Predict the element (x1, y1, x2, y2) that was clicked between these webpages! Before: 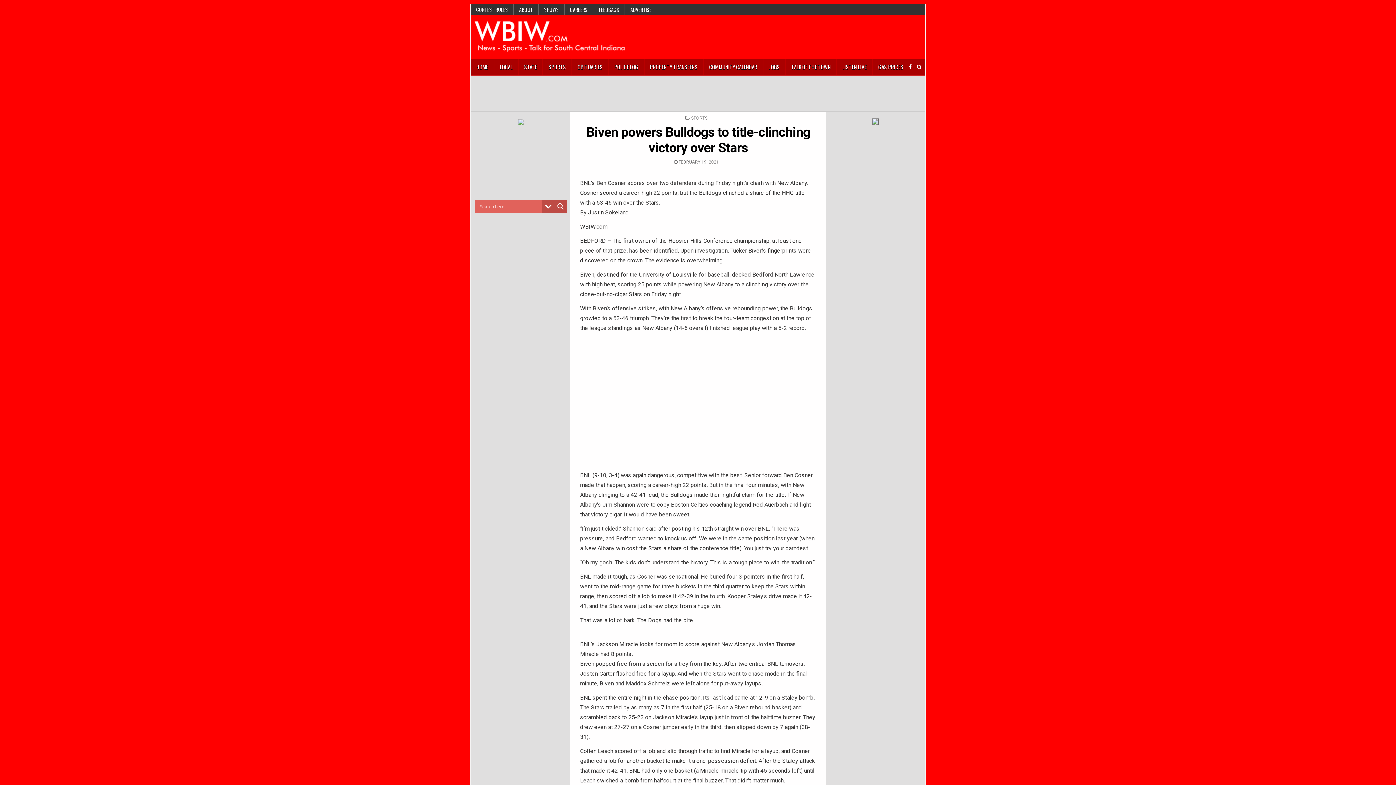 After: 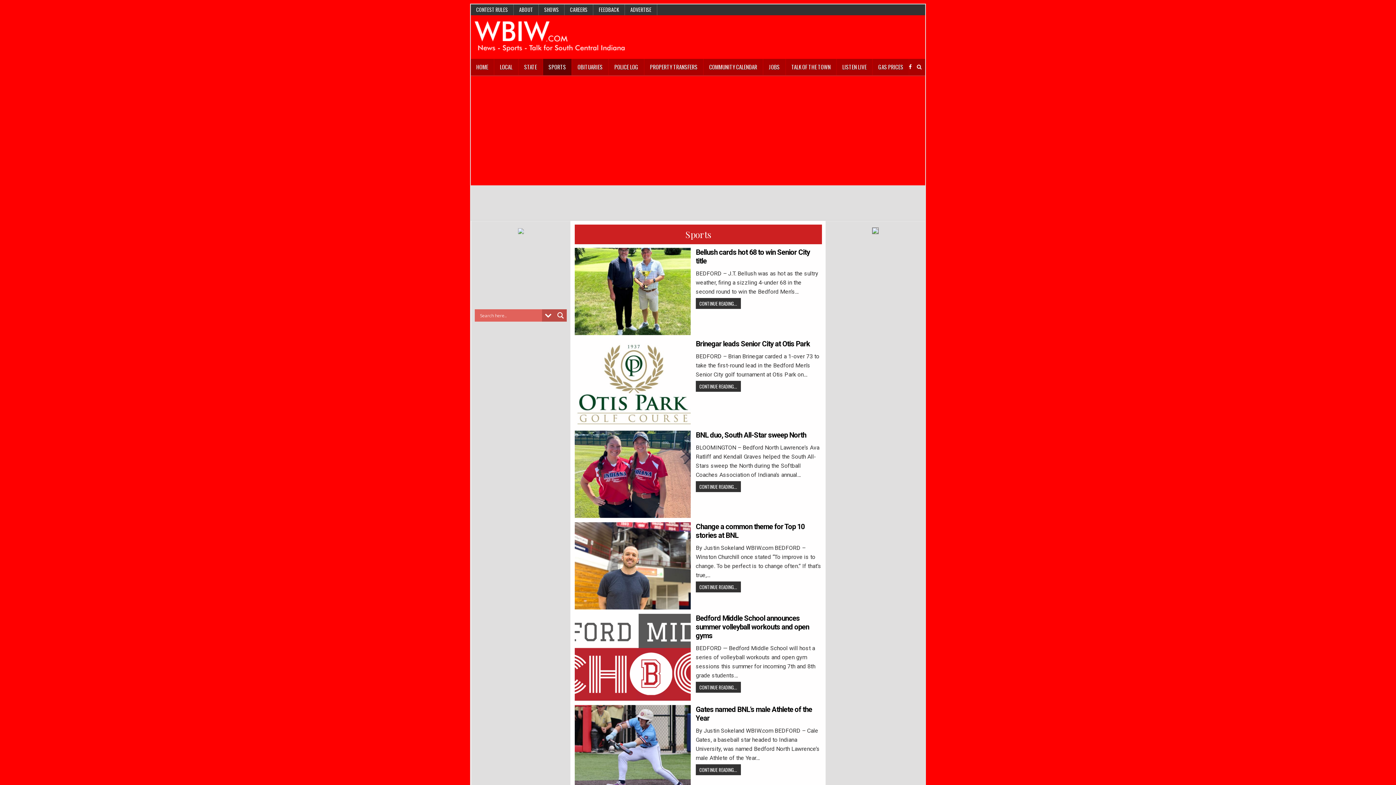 Action: label: SPORTS bbox: (691, 115, 707, 120)